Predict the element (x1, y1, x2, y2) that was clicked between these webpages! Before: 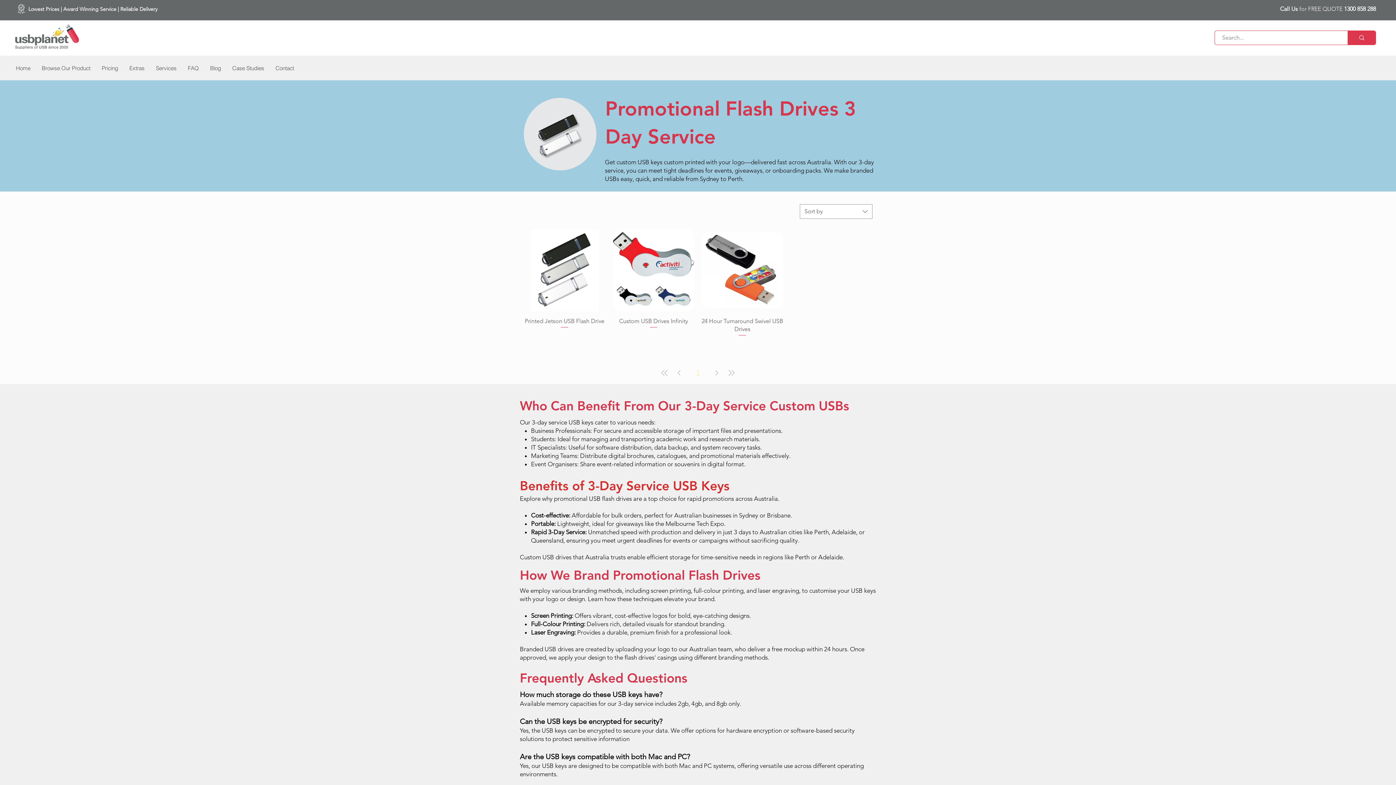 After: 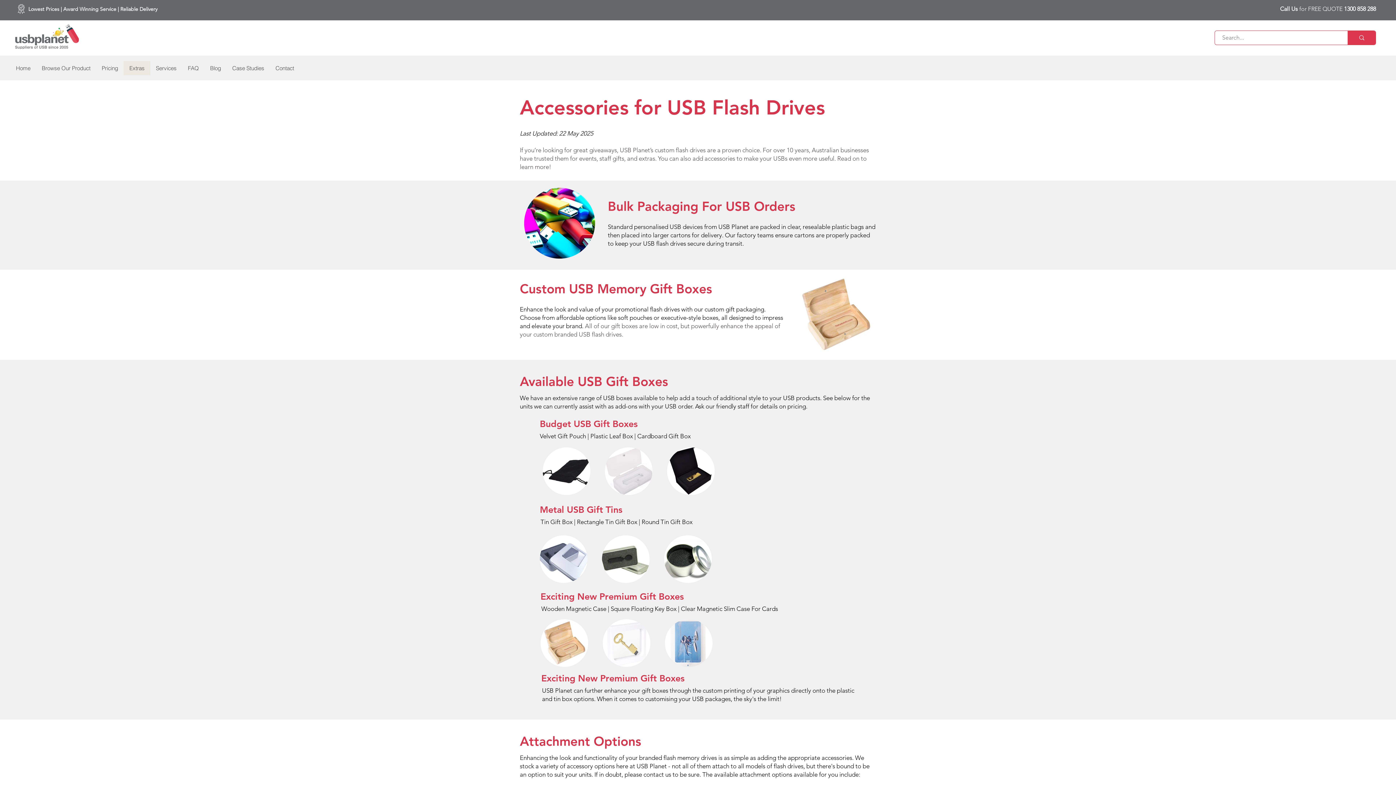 Action: label: Extras bbox: (123, 61, 150, 75)